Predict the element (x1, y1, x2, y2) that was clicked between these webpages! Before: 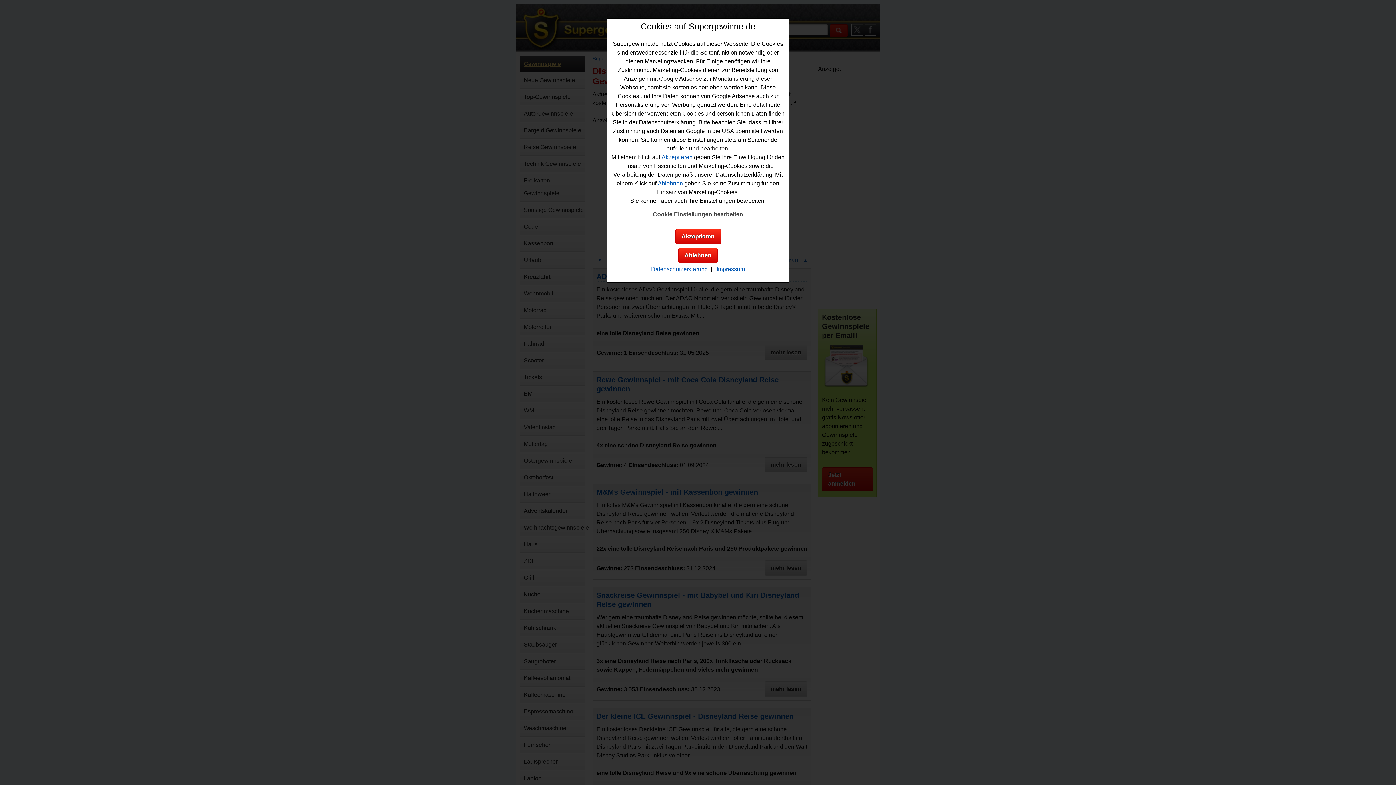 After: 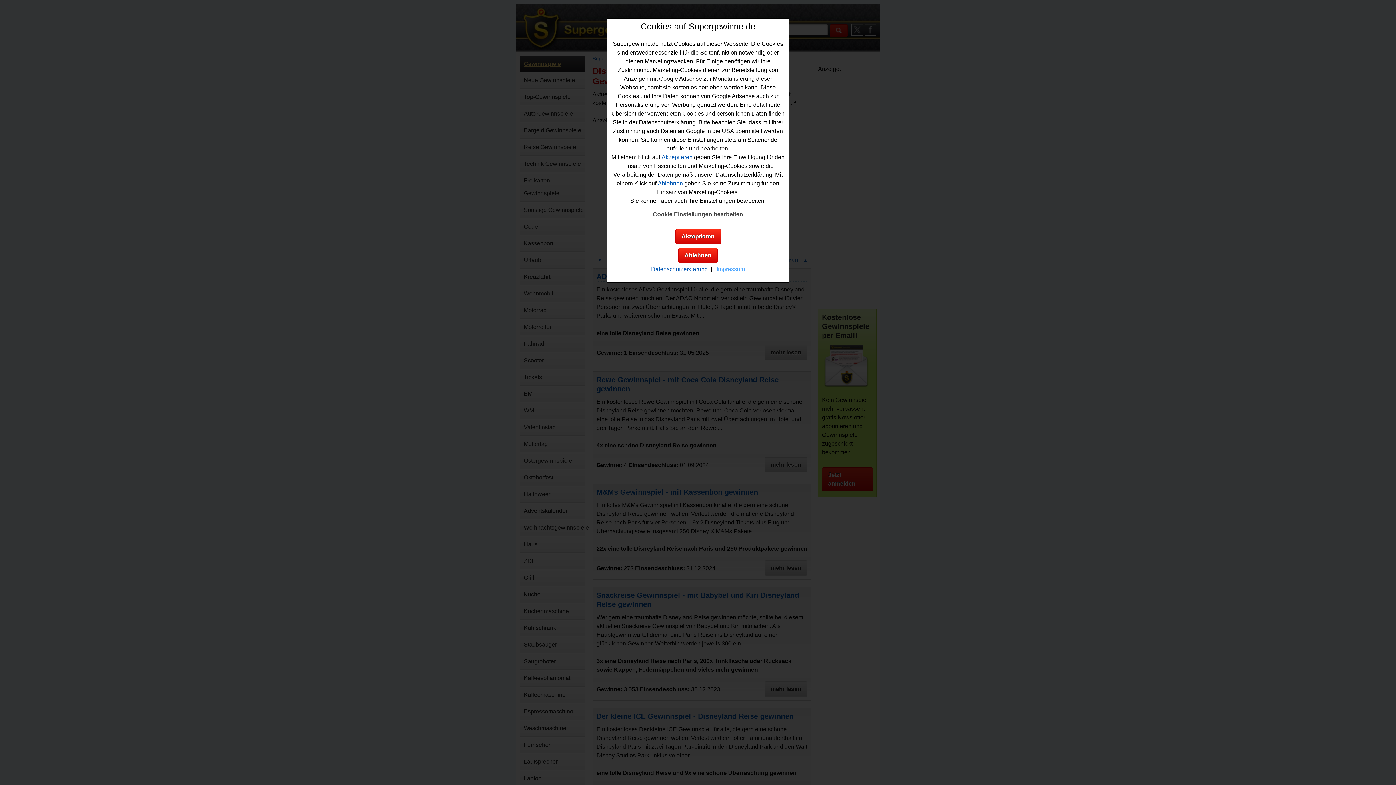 Action: bbox: (716, 266, 745, 272) label: Impressum